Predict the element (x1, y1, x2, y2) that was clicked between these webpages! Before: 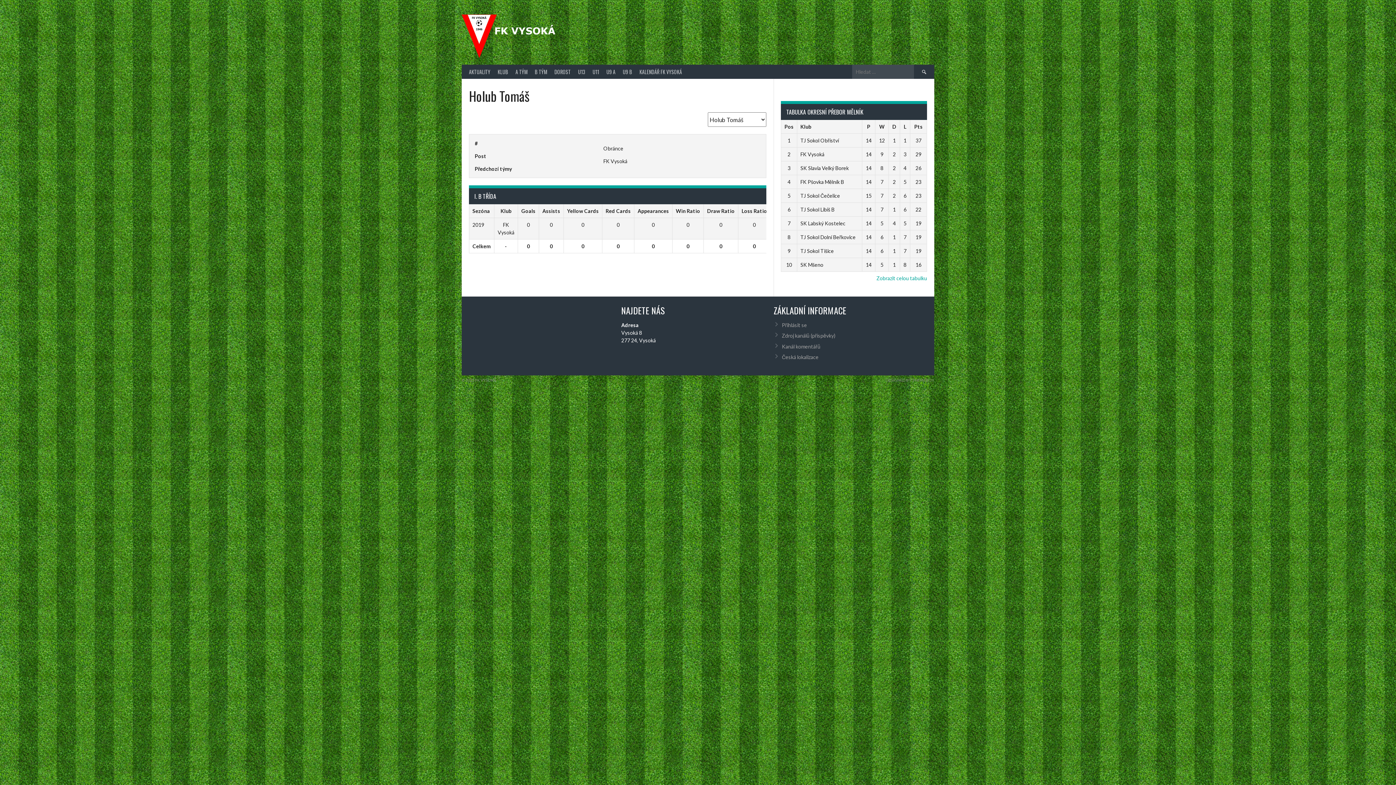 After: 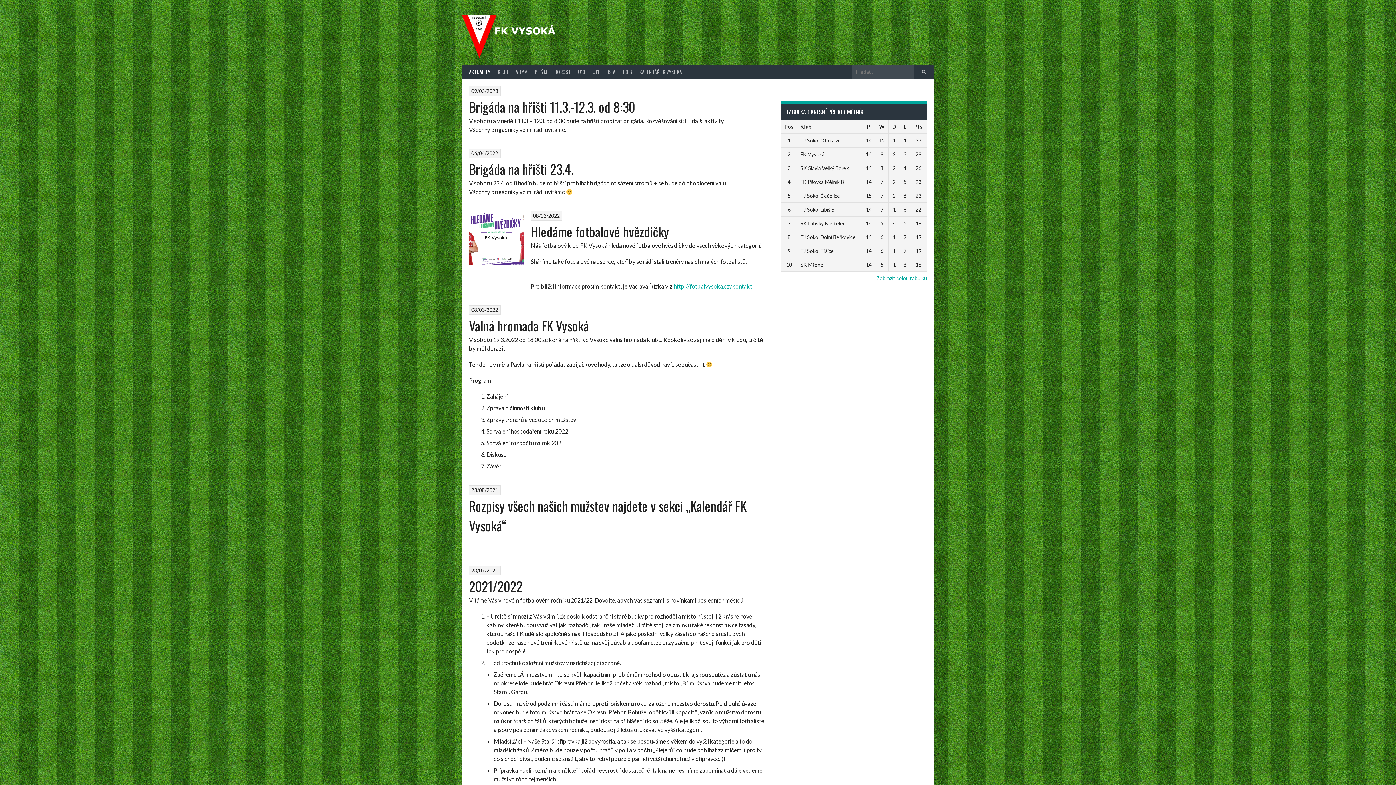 Action: bbox: (465, 64, 494, 78) label: AKTUALITY